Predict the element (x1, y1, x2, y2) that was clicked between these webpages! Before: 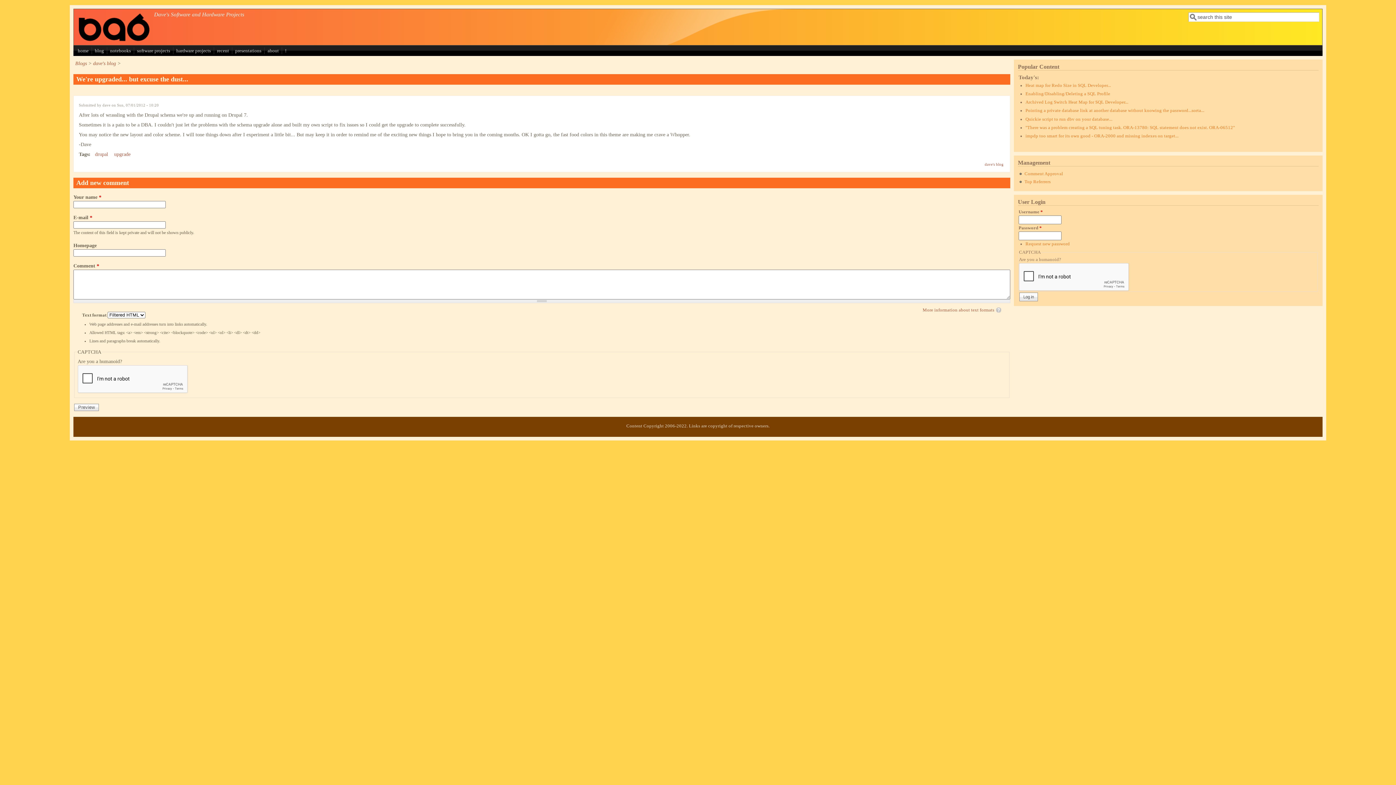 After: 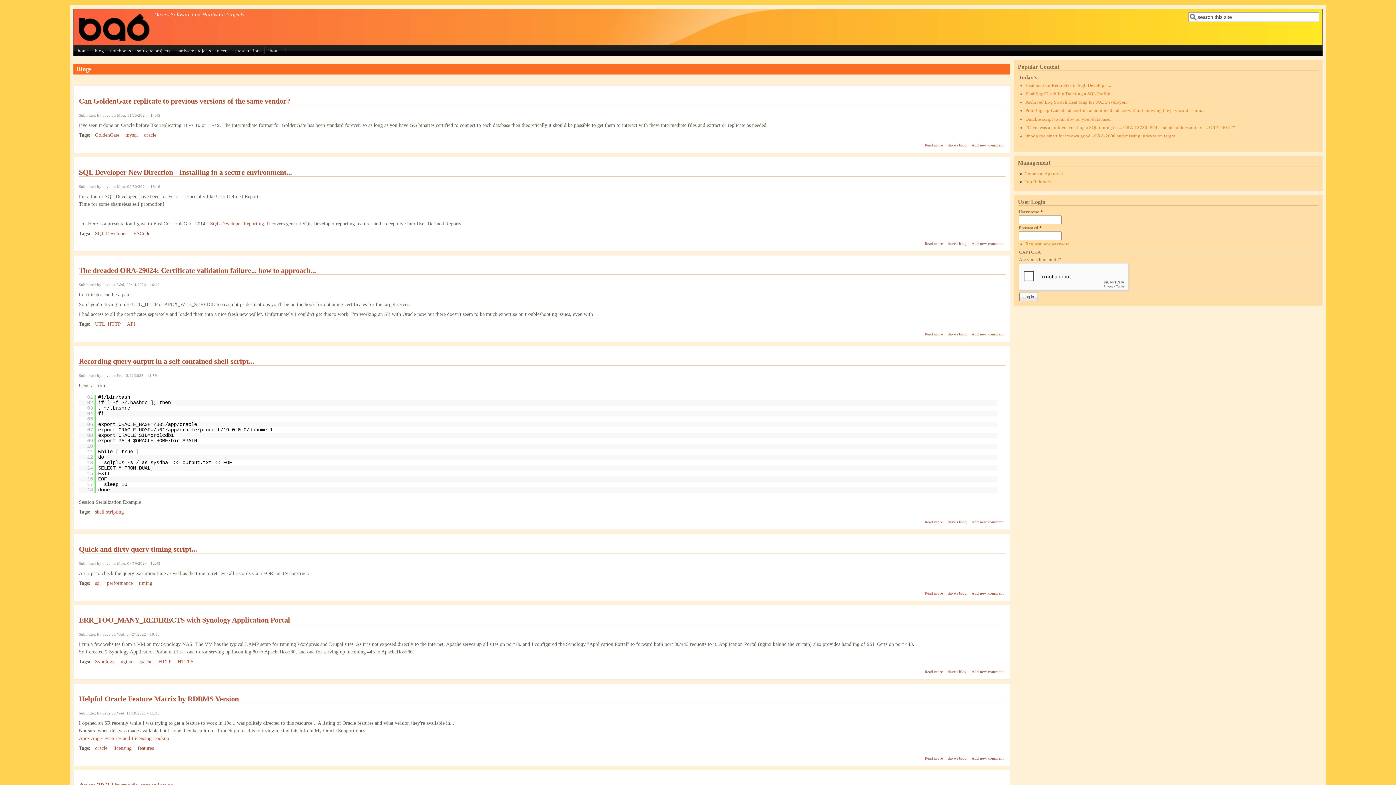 Action: bbox: (75, 60, 86, 66) label: Blogs